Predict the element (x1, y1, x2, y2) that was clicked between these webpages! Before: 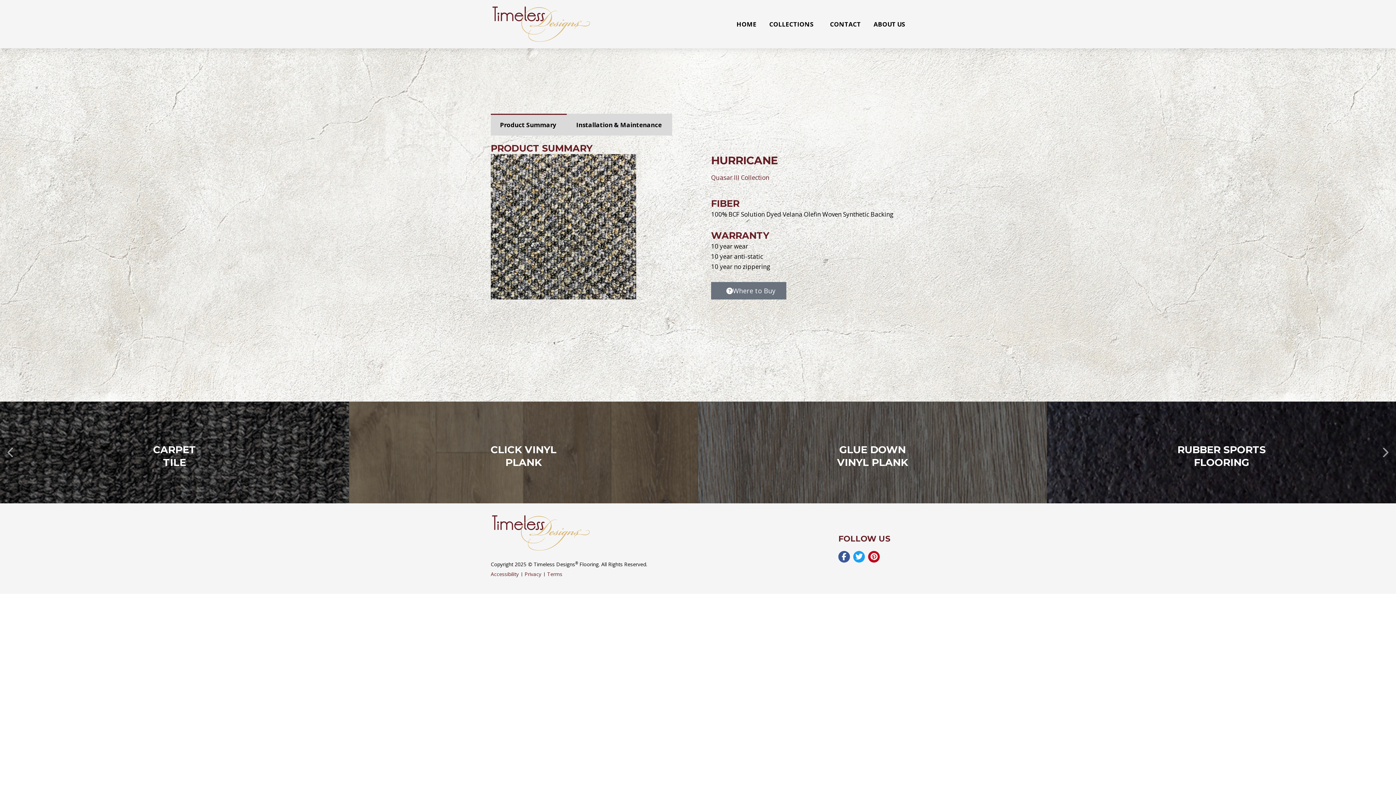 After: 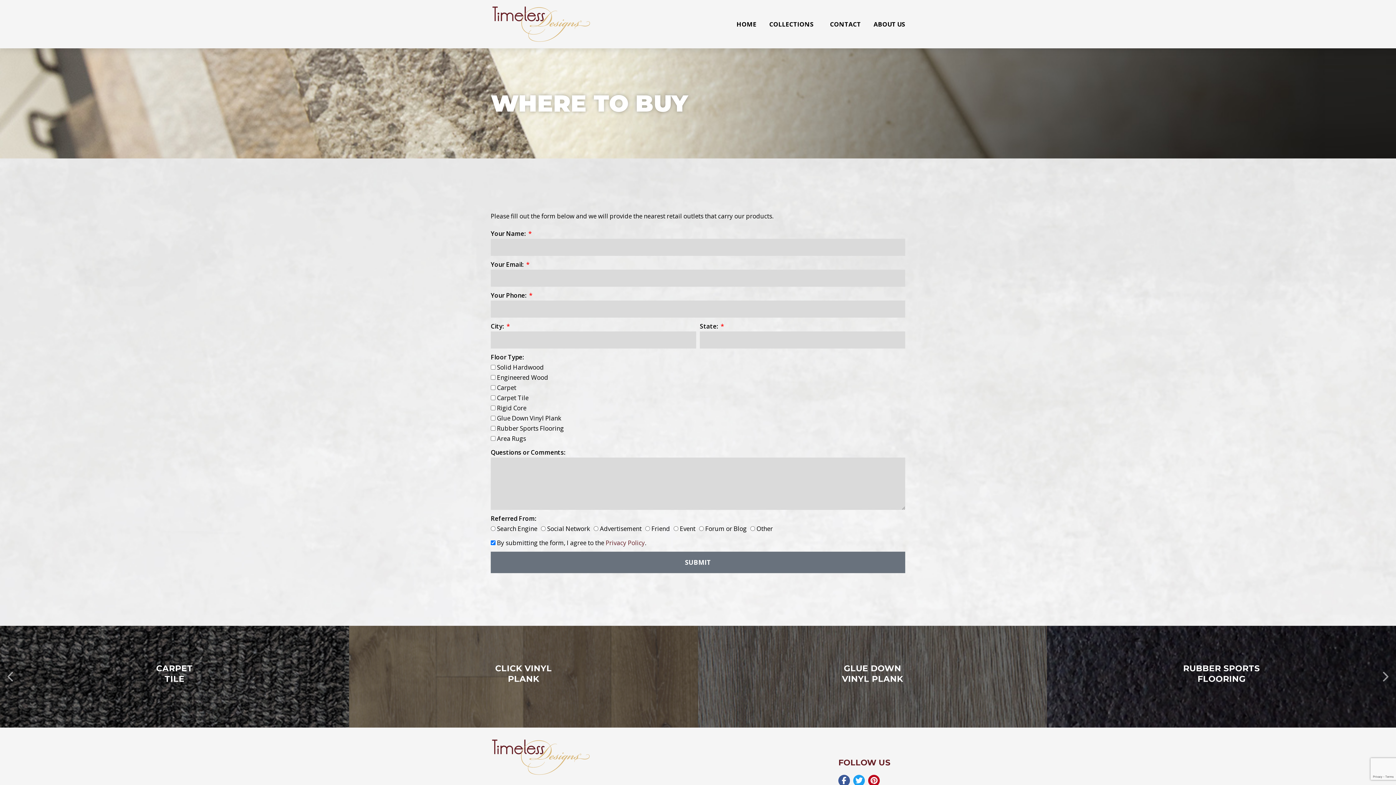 Action: bbox: (711, 282, 786, 299) label: Where to Buy